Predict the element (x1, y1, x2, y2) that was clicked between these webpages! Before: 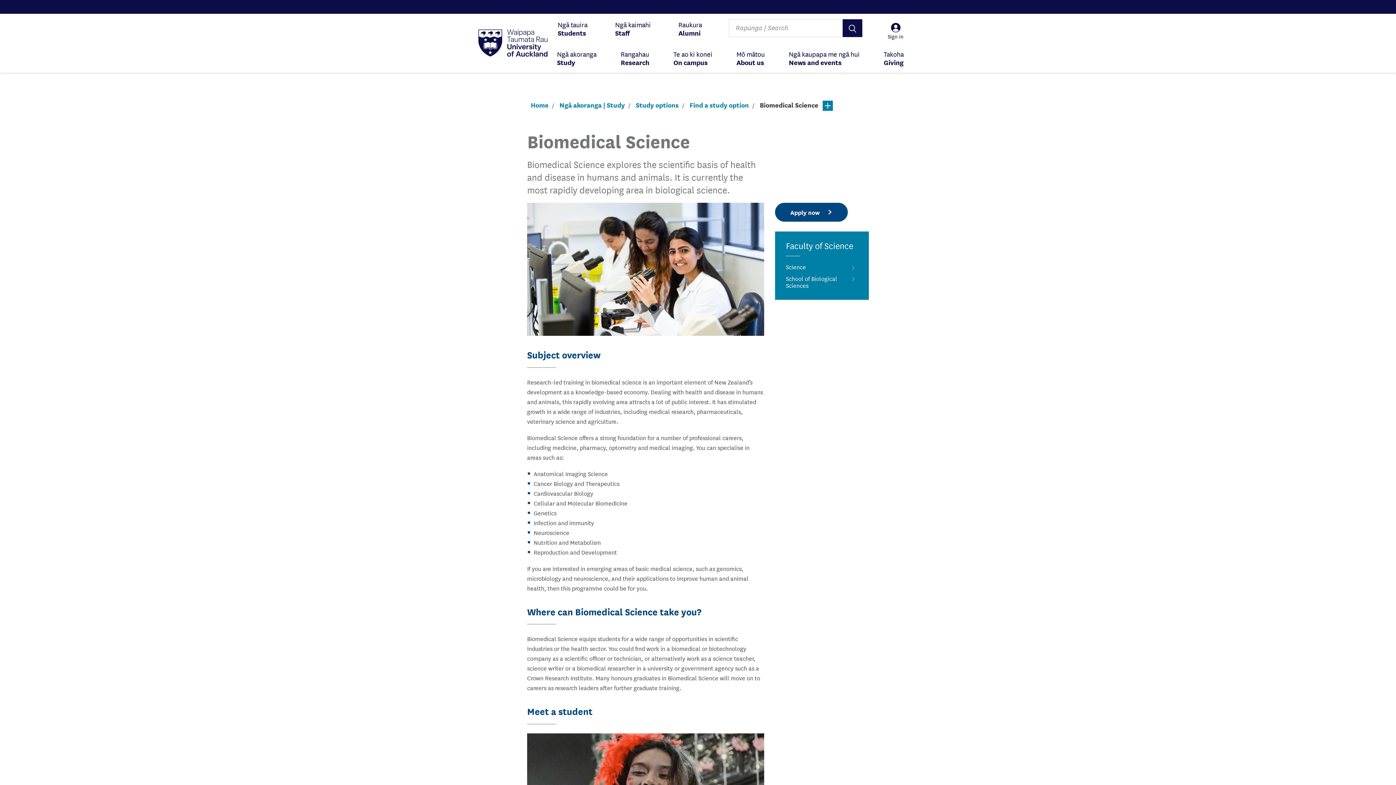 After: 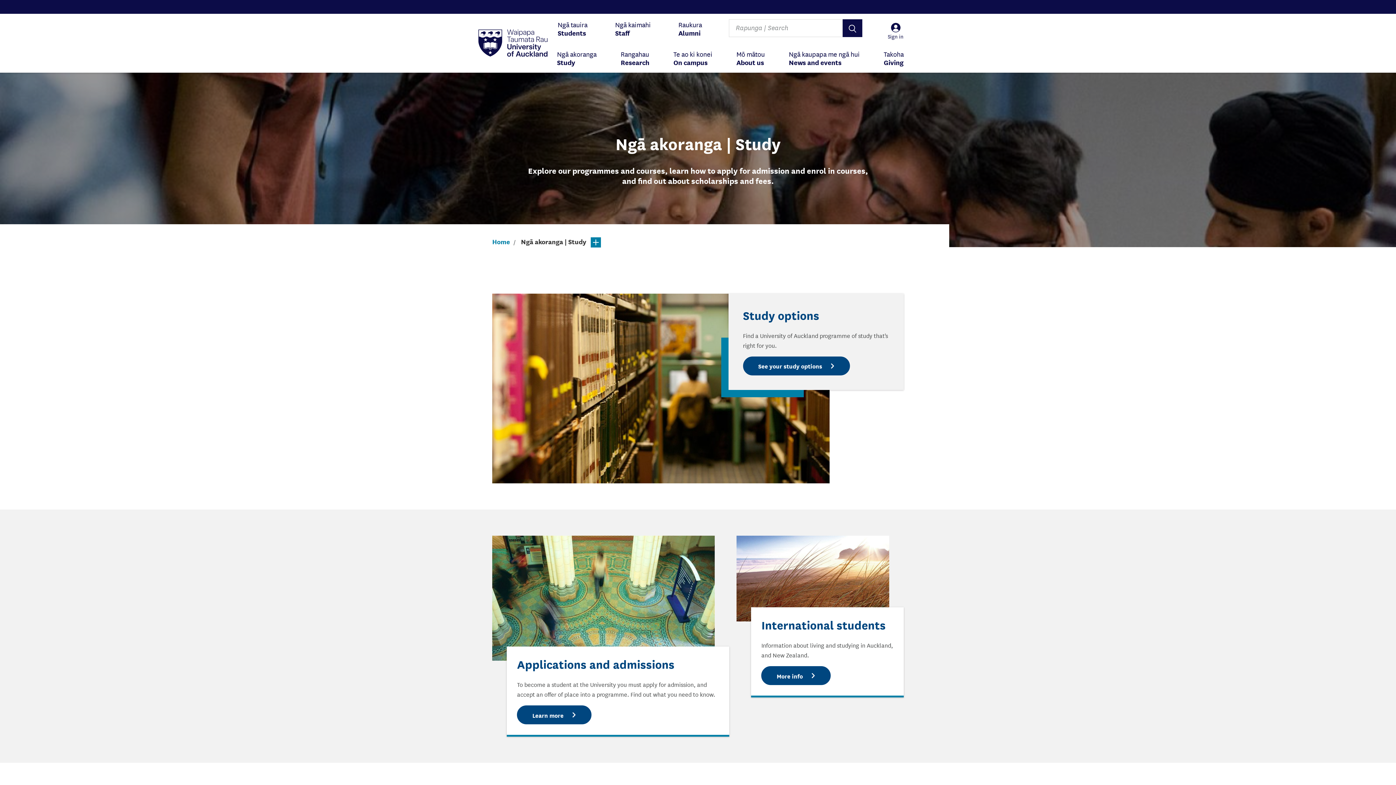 Action: bbox: (559, 100, 625, 109) label: Ngā akoranga | Study